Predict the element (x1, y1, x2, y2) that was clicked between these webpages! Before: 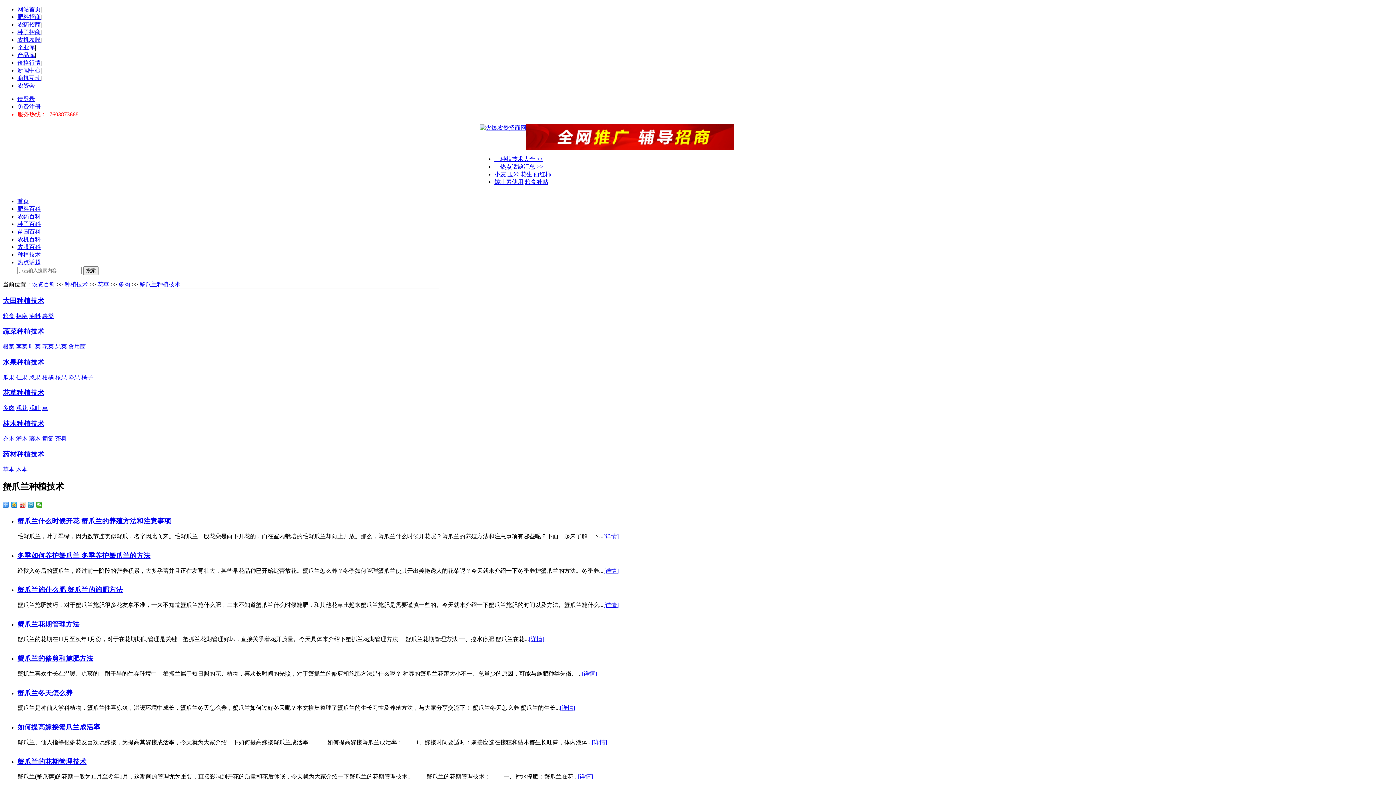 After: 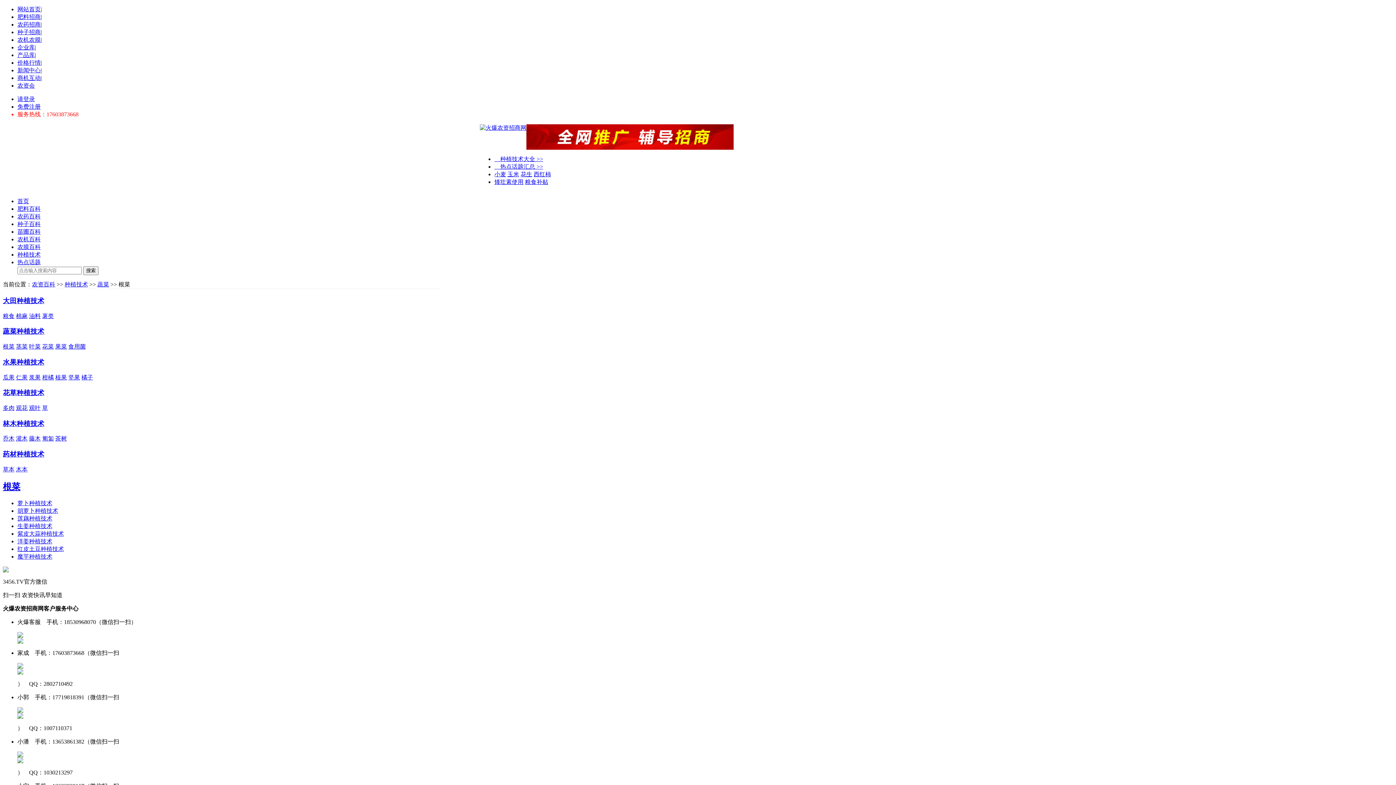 Action: bbox: (2, 343, 14, 349) label: 根菜